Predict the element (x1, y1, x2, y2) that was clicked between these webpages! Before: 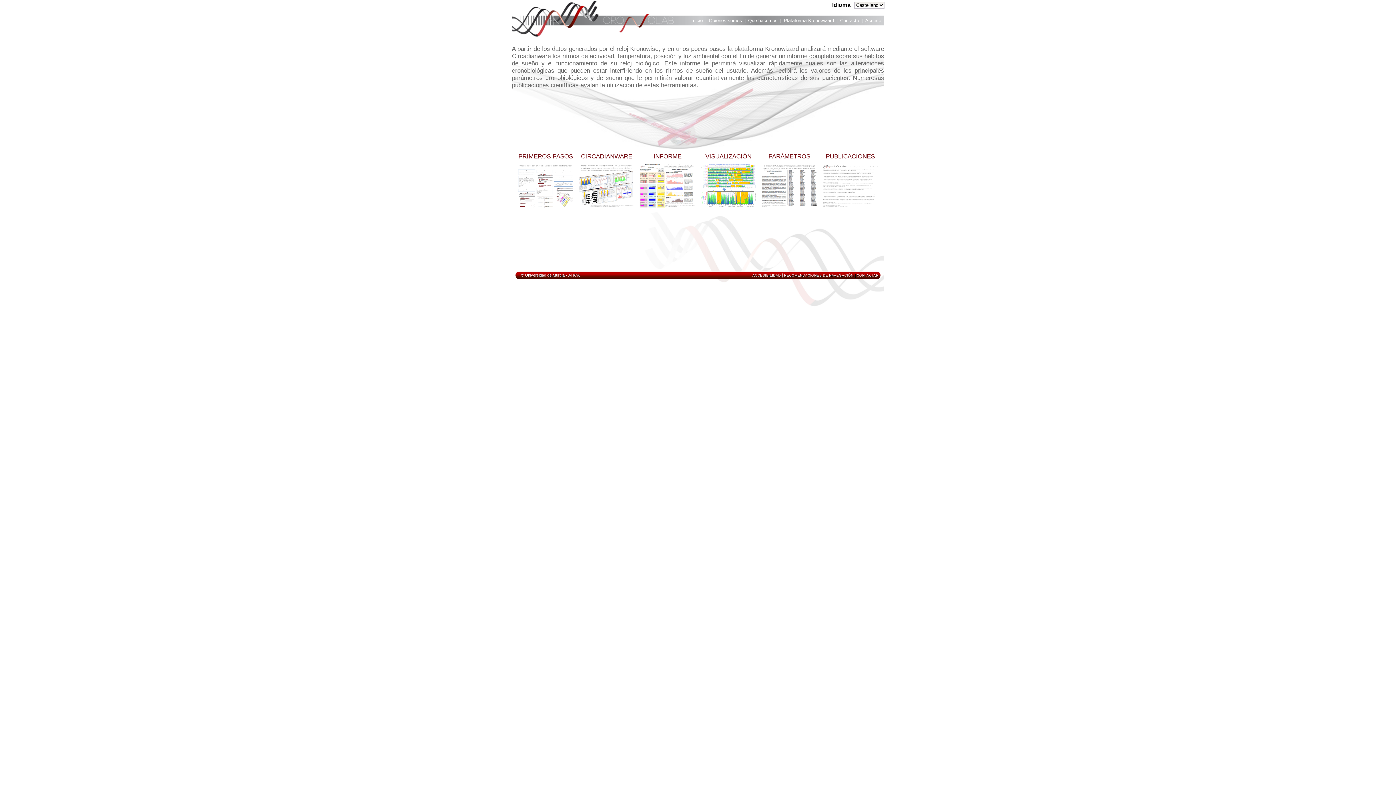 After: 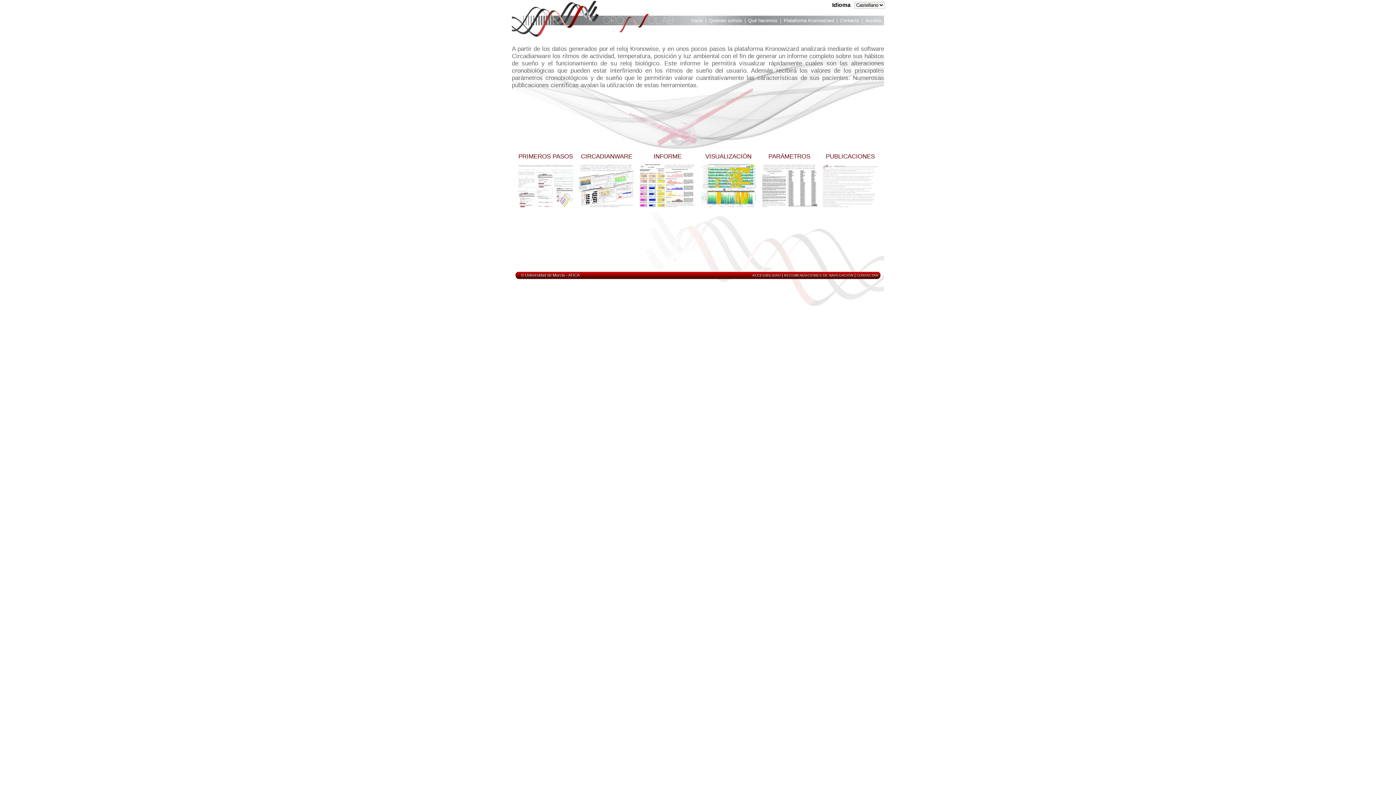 Action: label: CONTACTAR bbox: (856, 273, 878, 277)